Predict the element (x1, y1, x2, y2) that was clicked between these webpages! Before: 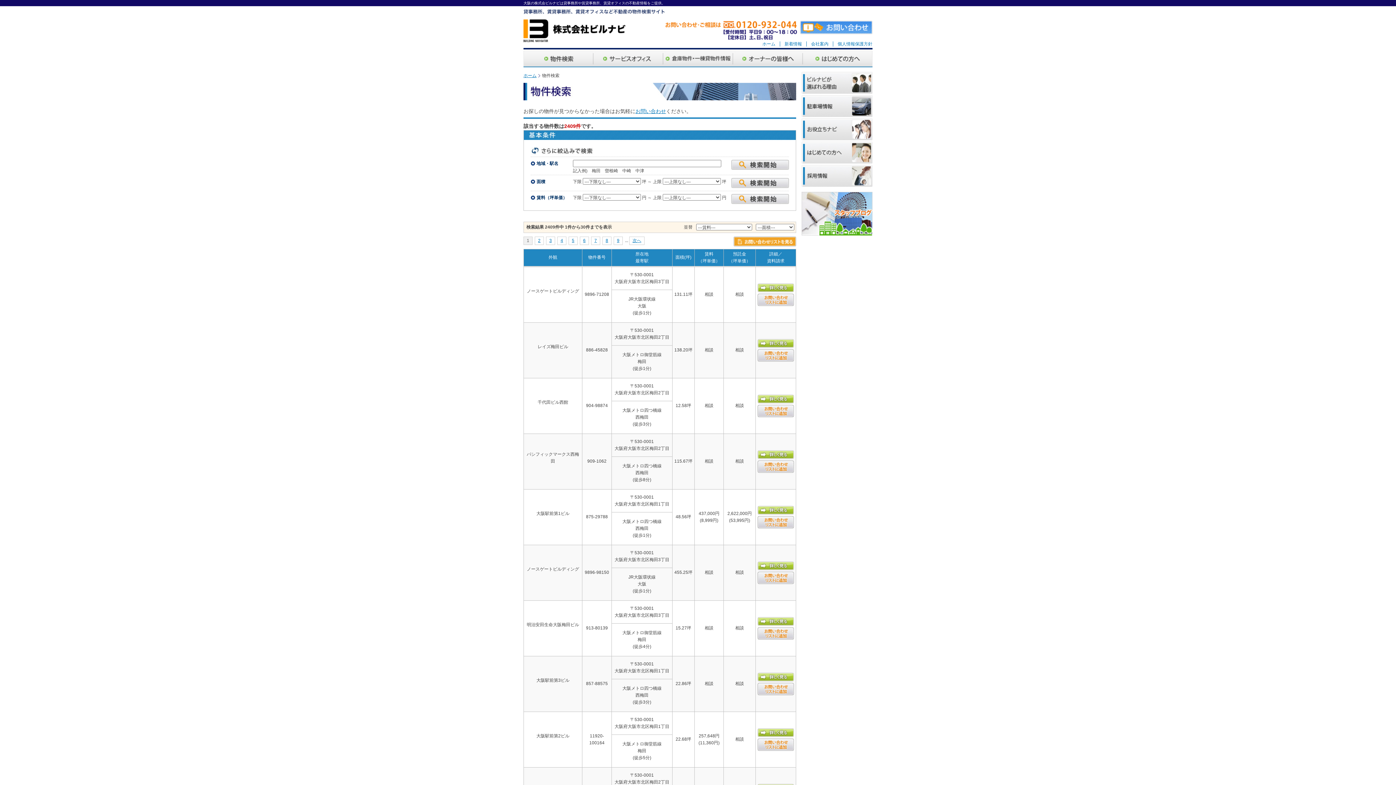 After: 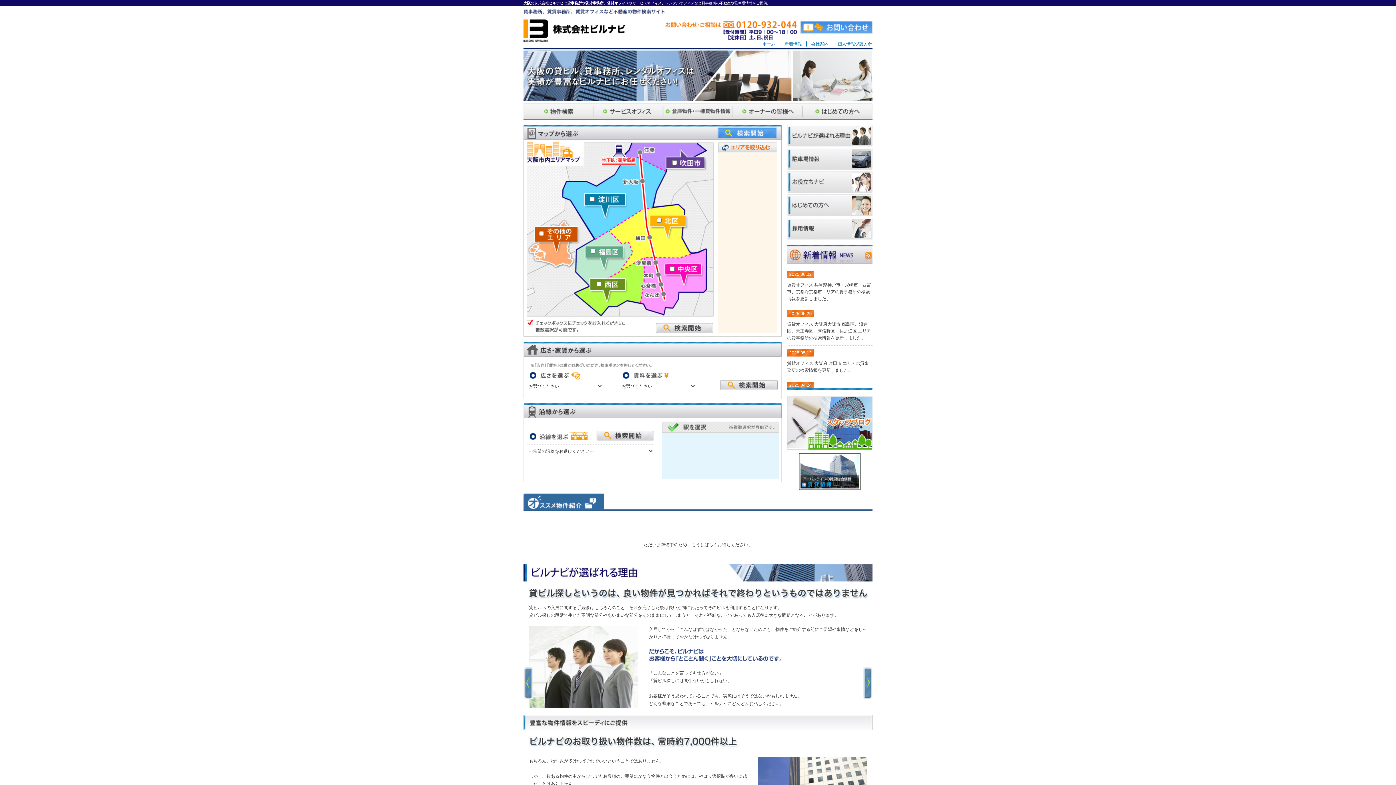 Action: bbox: (523, 17, 637, 25)